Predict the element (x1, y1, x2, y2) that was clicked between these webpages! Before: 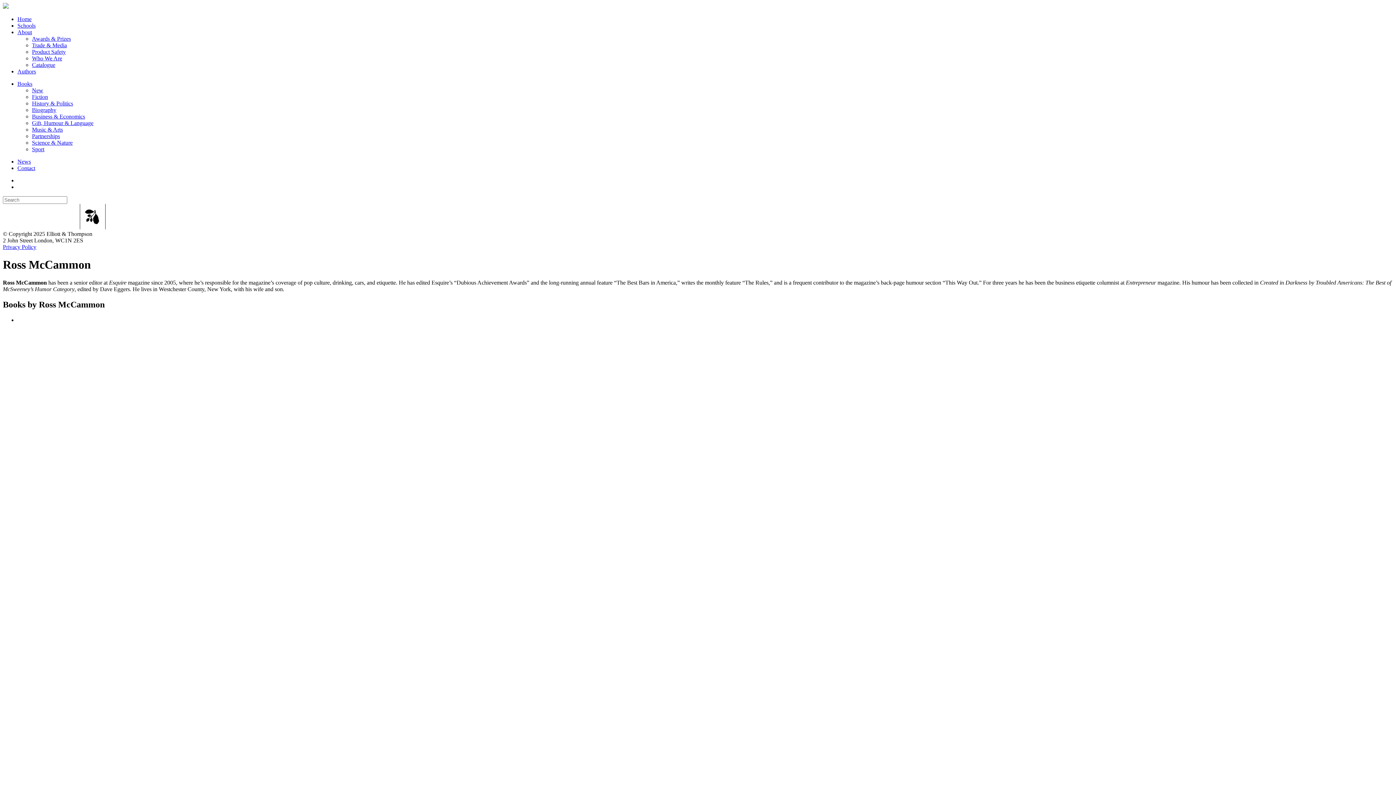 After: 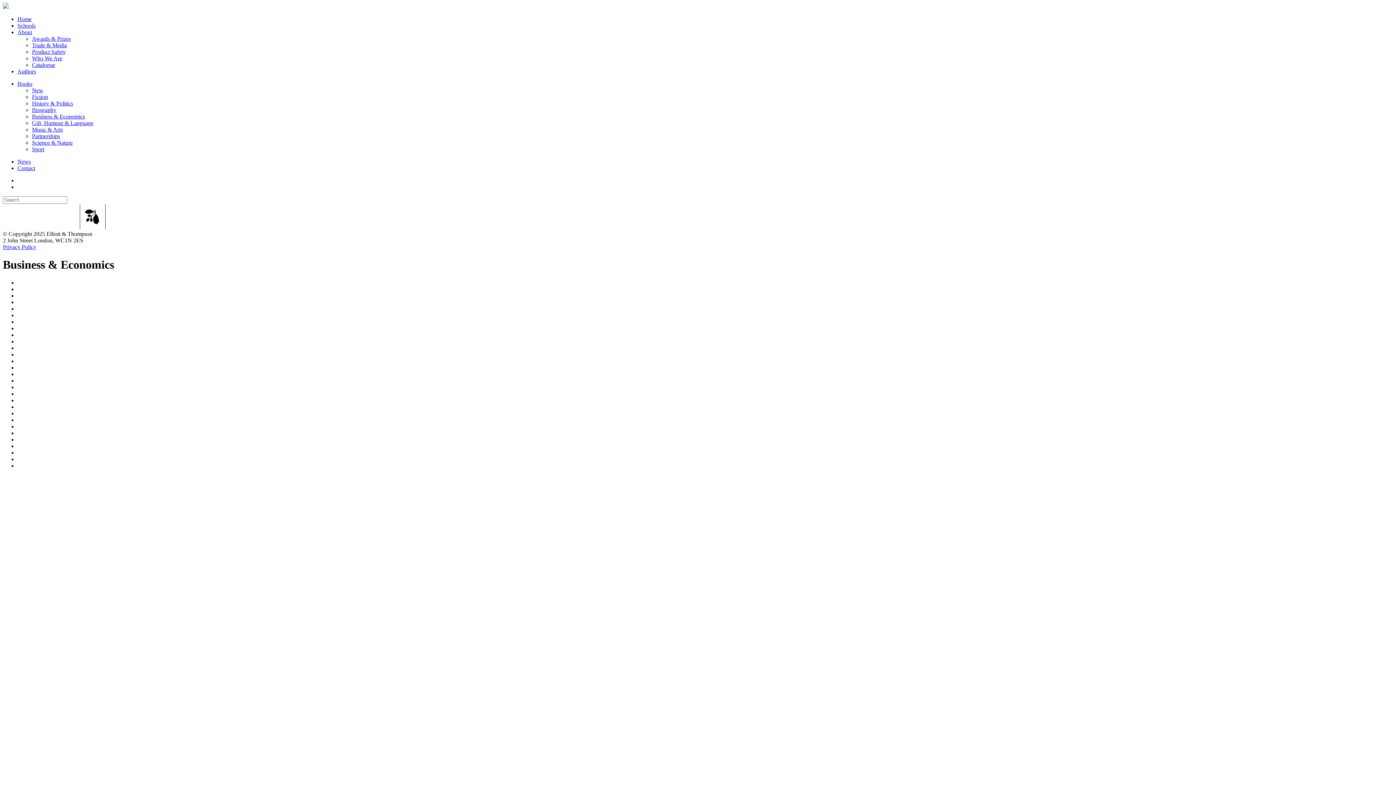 Action: label: Business & Economics bbox: (32, 113, 85, 119)